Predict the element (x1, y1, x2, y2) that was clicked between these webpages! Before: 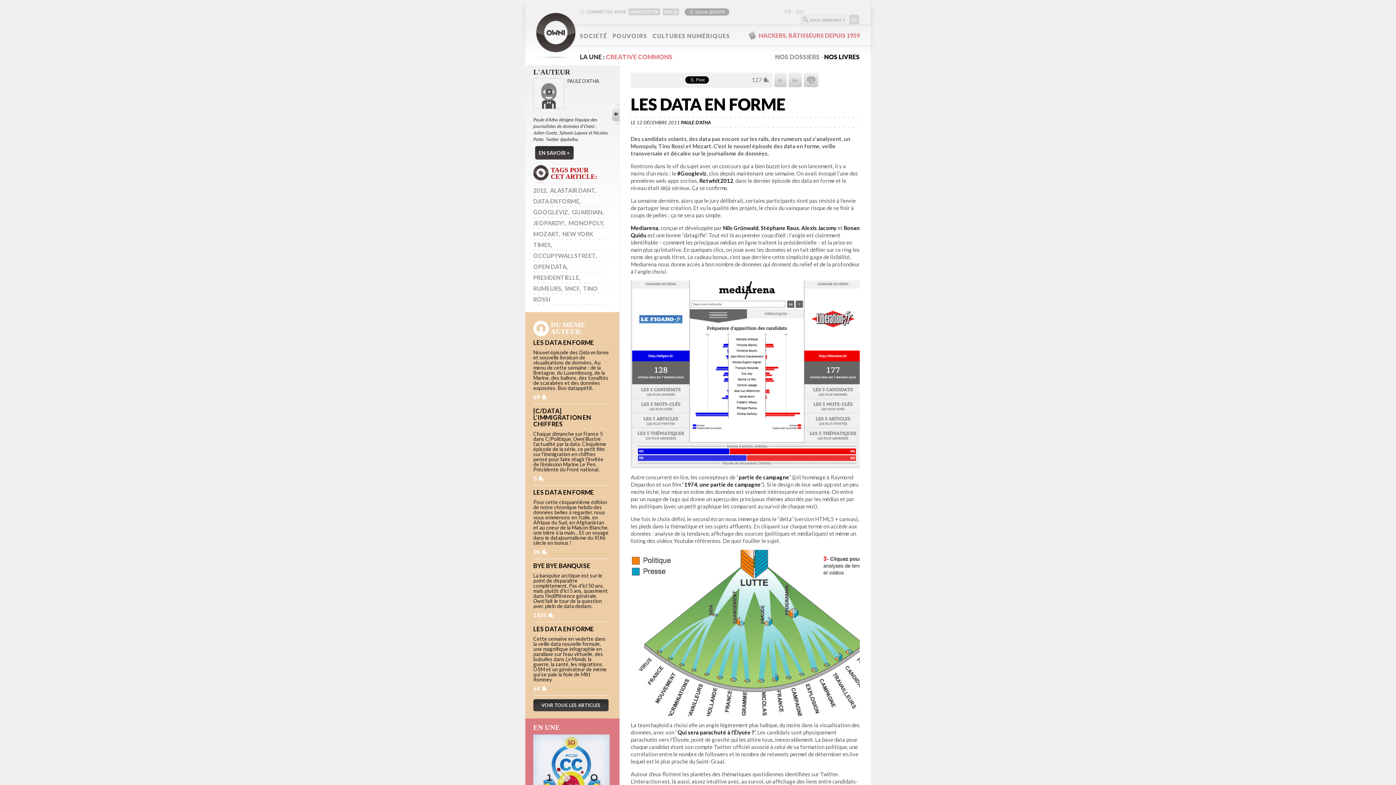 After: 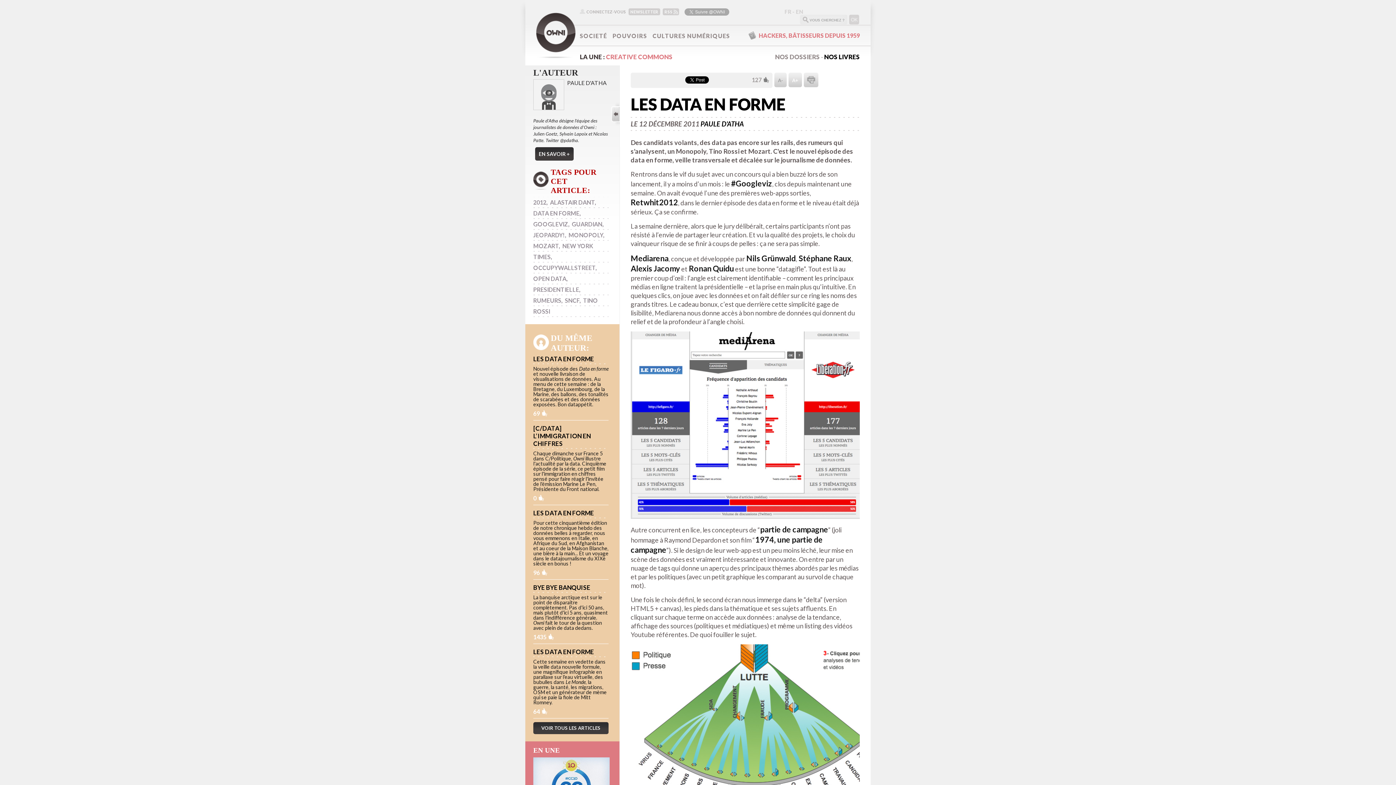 Action: bbox: (788, 72, 802, 87) label: A+